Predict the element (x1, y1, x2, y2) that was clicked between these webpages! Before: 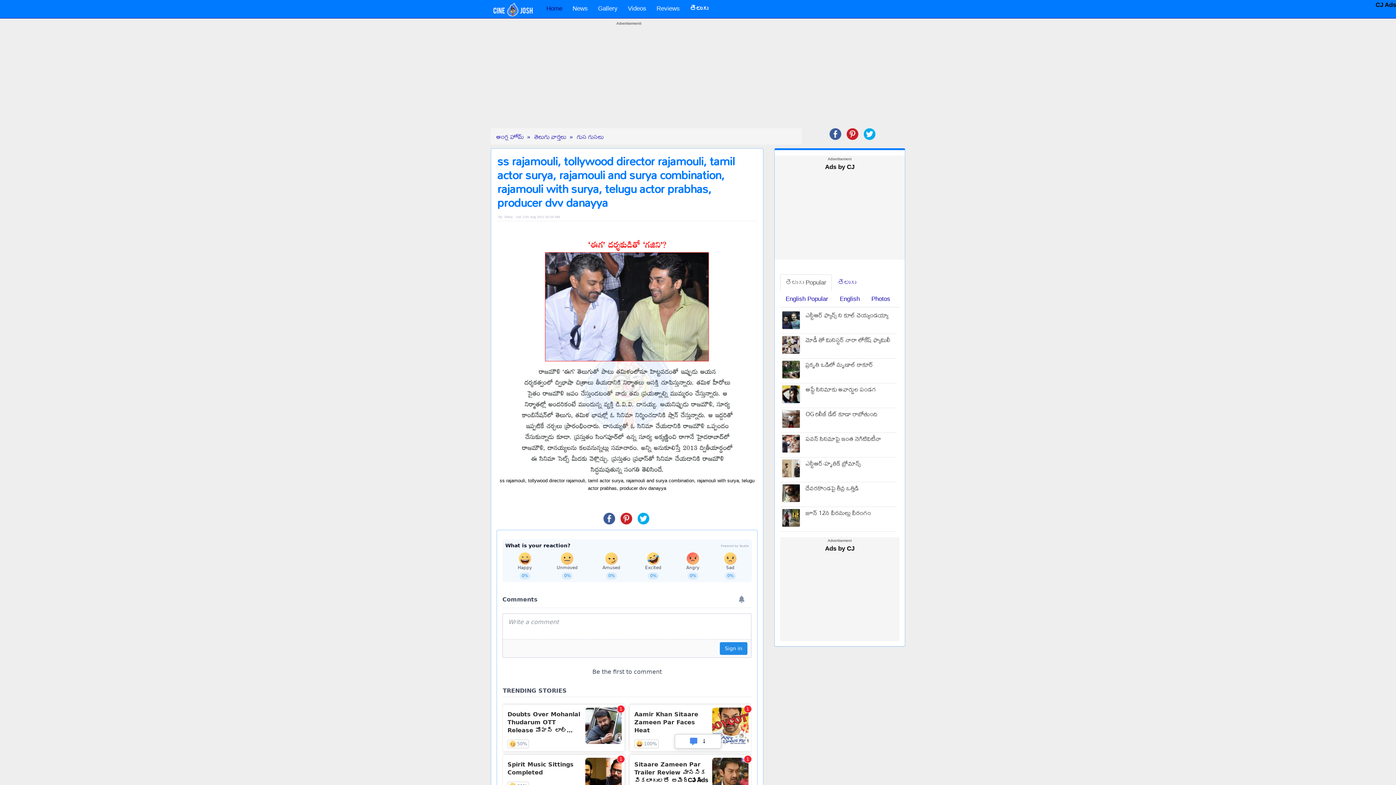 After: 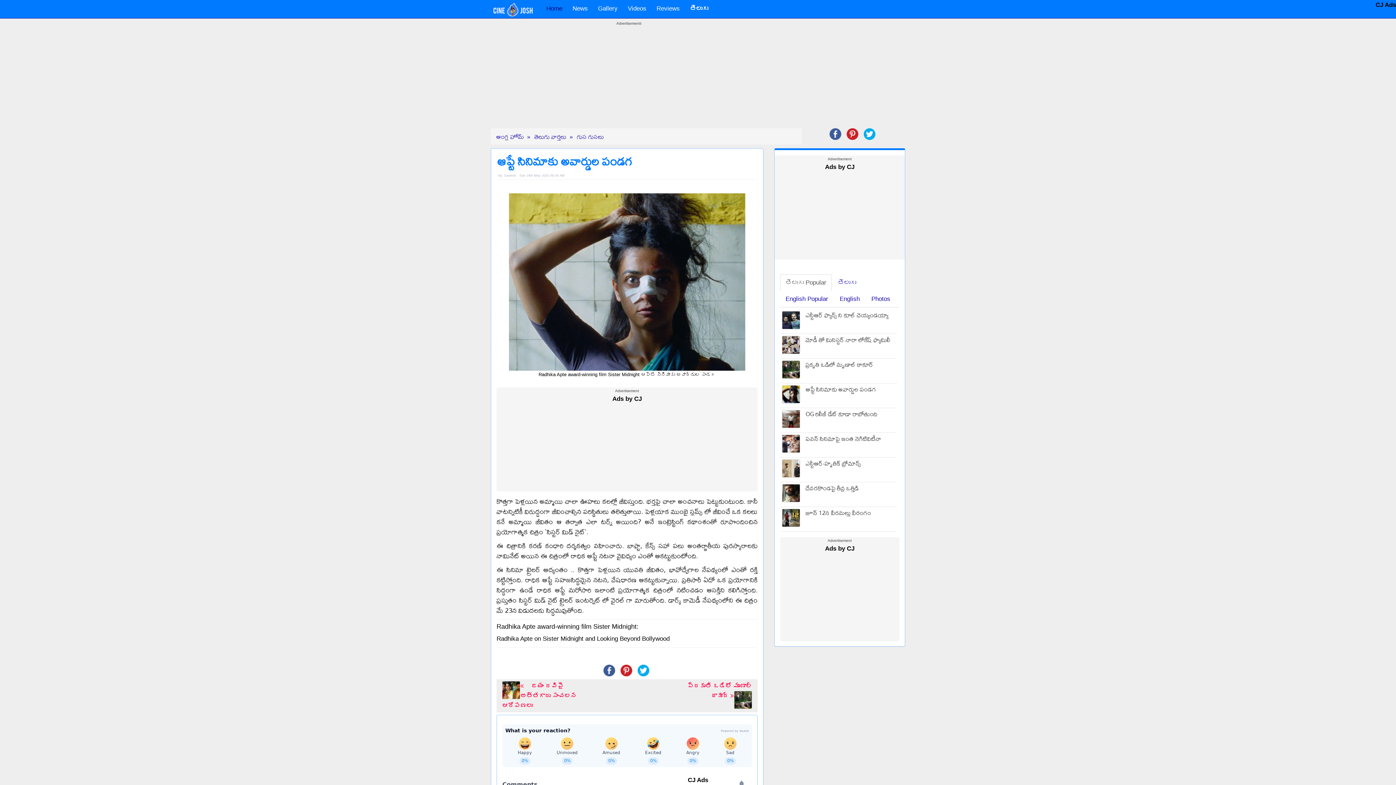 Action: bbox: (805, 385, 897, 403) label: ఆప్టే సినిమాకు అవార్డుల పండ‌గ‌